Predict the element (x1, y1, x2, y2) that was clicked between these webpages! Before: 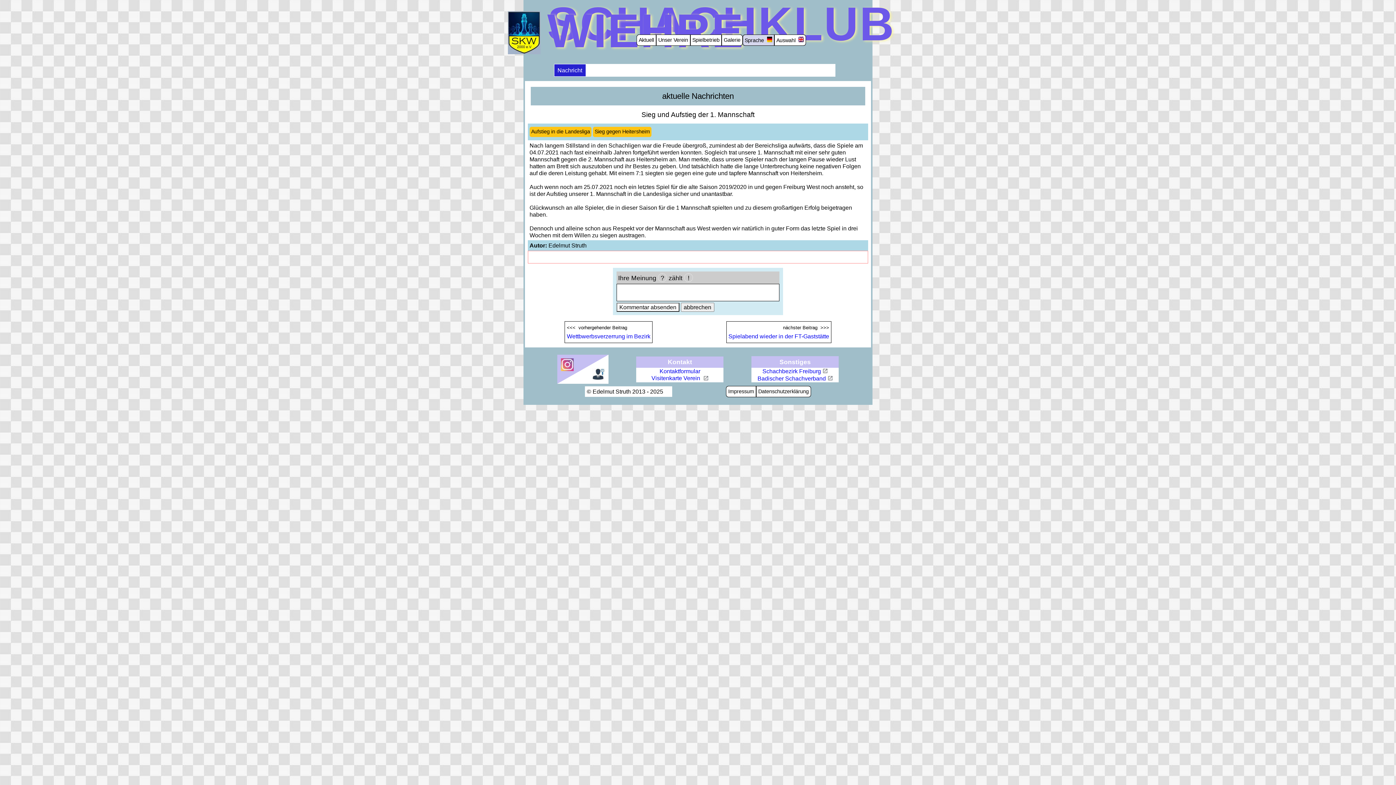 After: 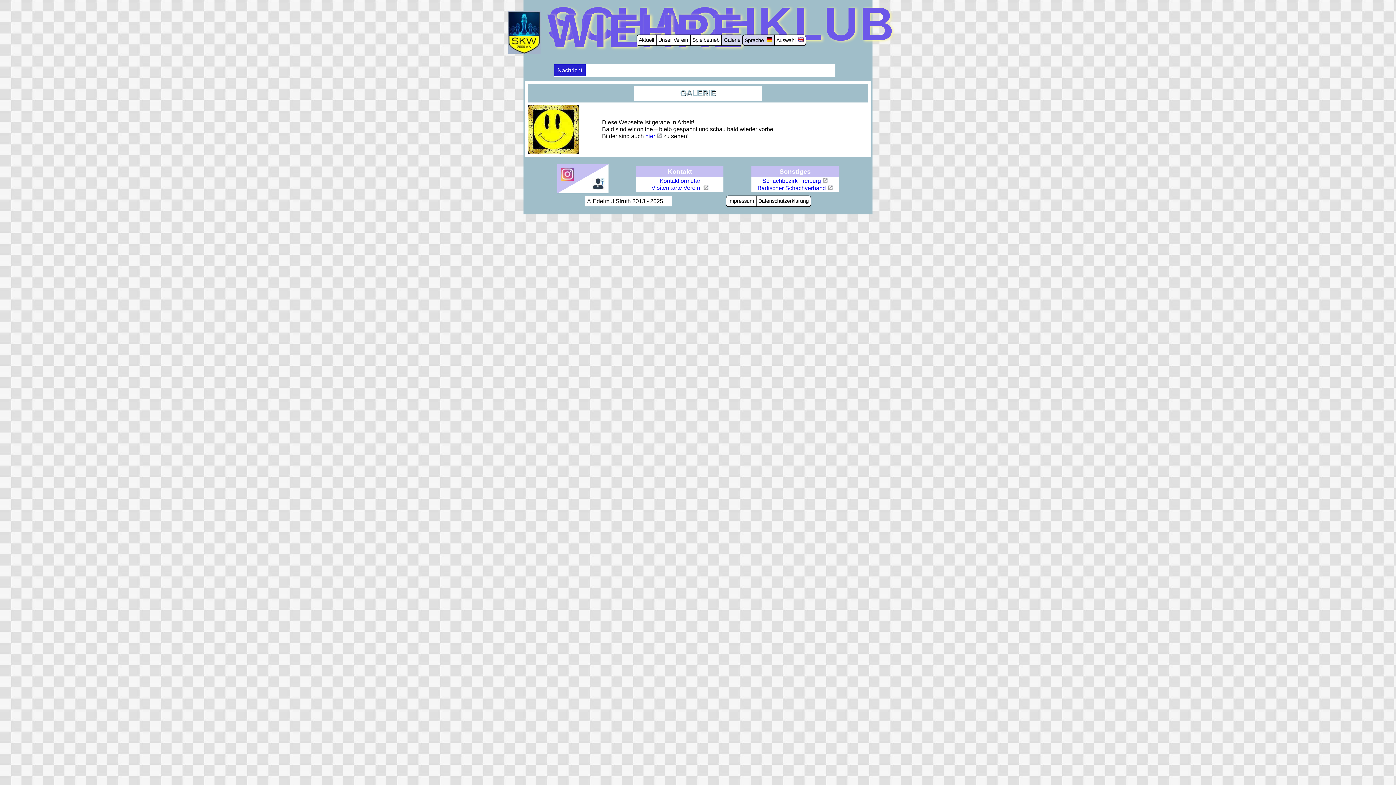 Action: bbox: (723, 36, 740, 43) label: Galerie